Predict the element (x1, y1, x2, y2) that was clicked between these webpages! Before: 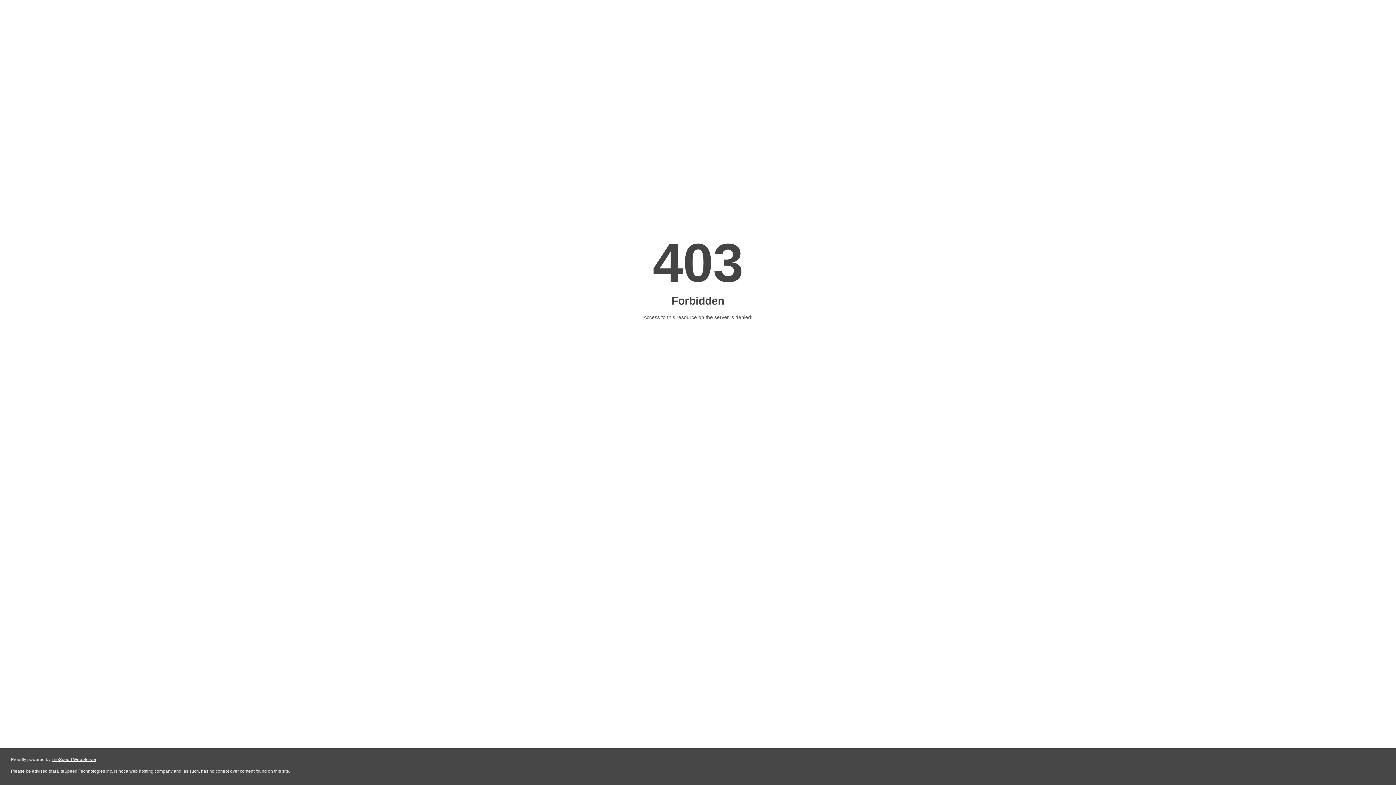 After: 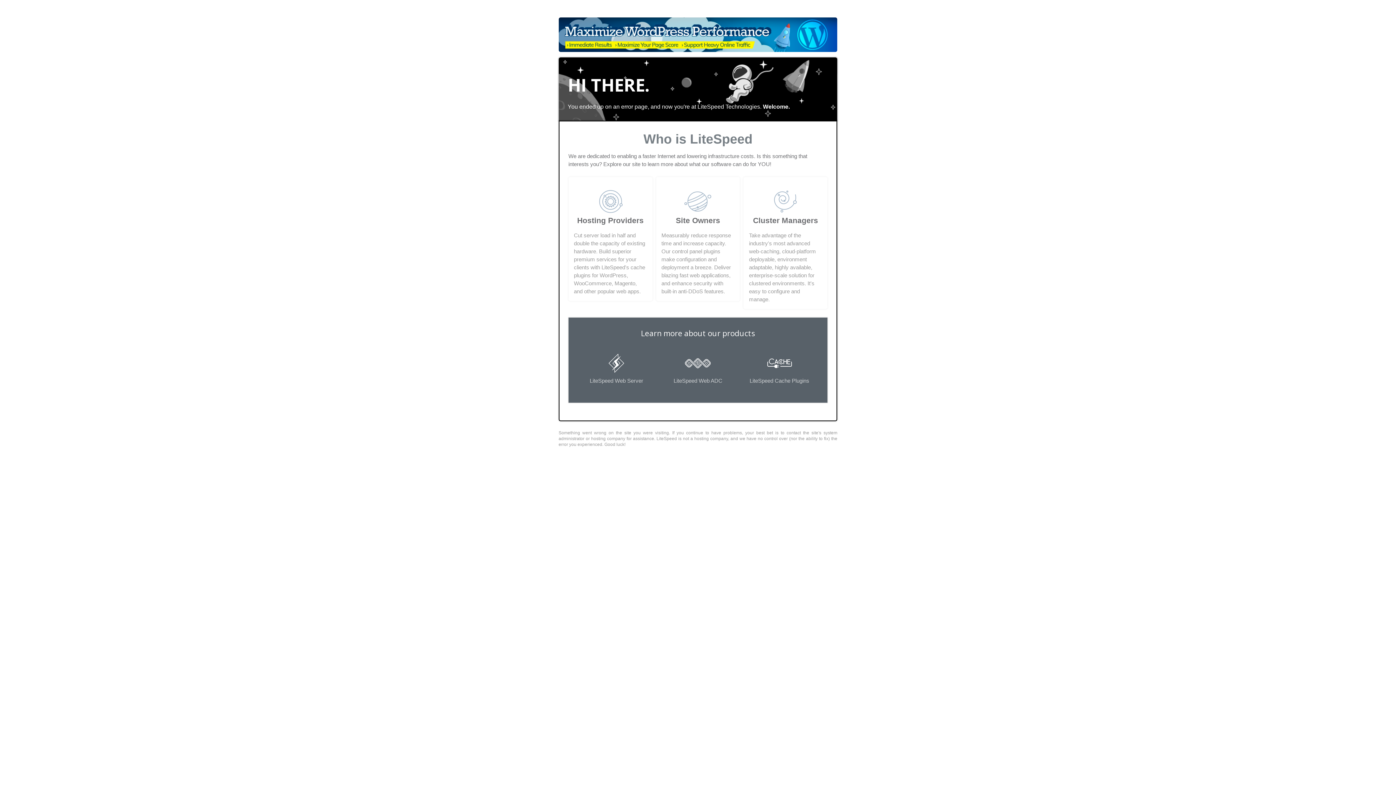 Action: bbox: (51, 757, 96, 762) label: LiteSpeed Web Server